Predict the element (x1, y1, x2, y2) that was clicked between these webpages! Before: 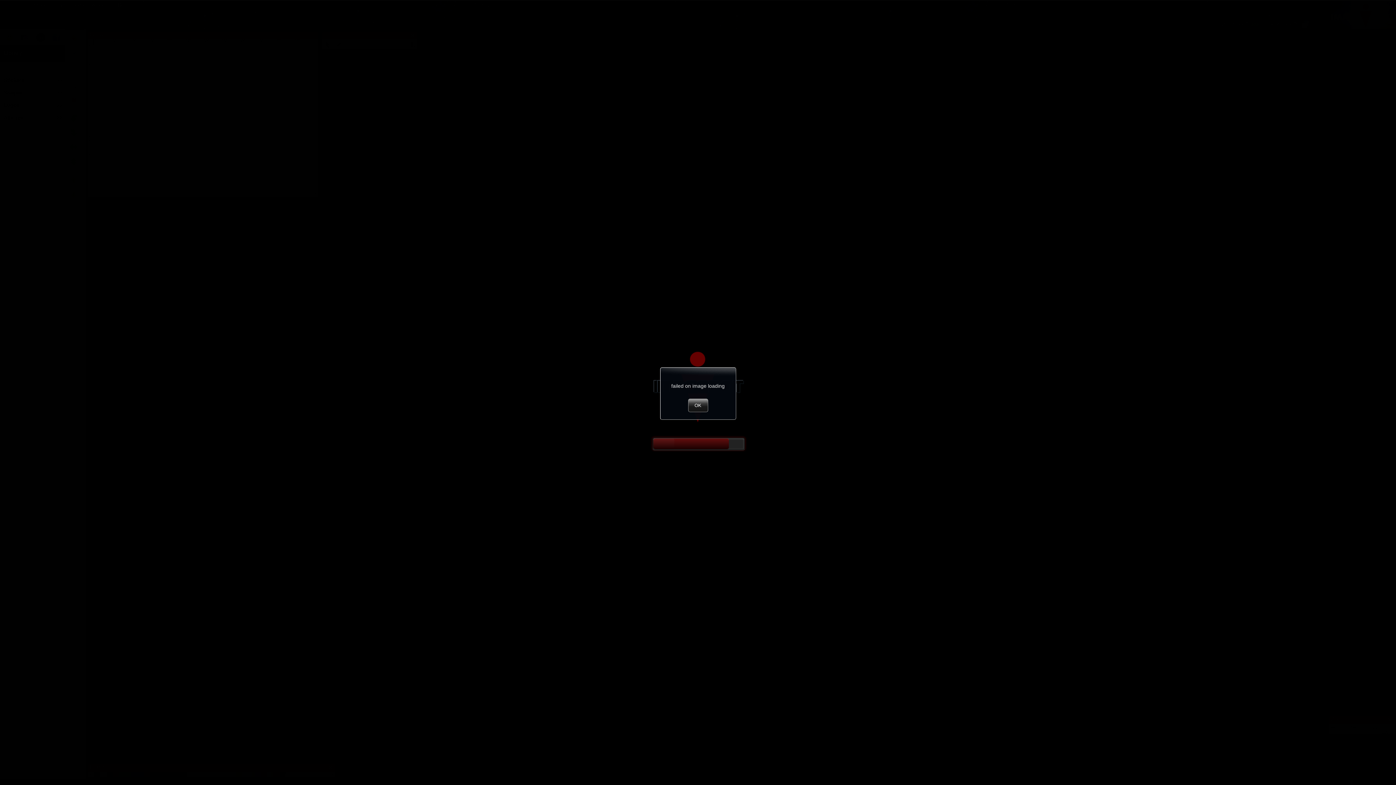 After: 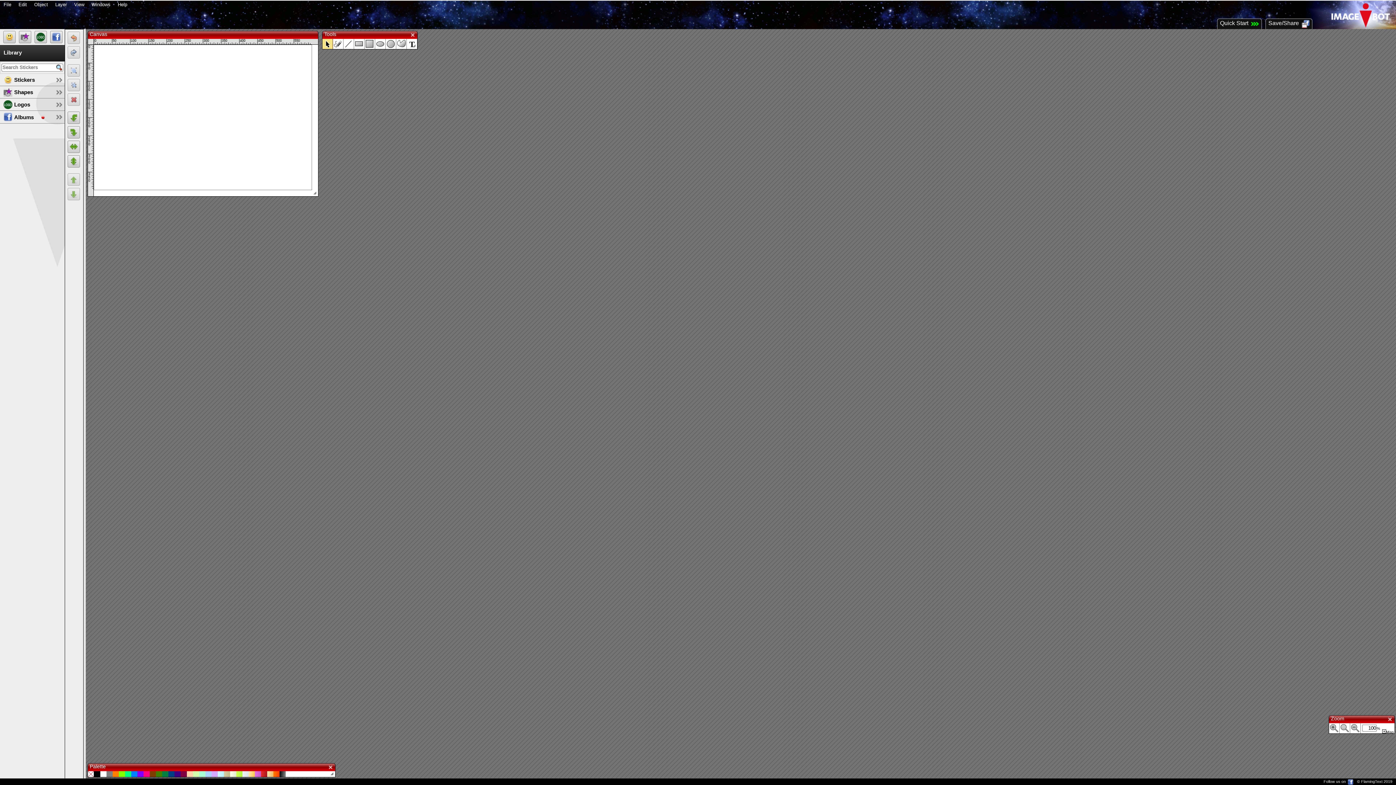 Action: label: OK bbox: (688, 398, 708, 412)